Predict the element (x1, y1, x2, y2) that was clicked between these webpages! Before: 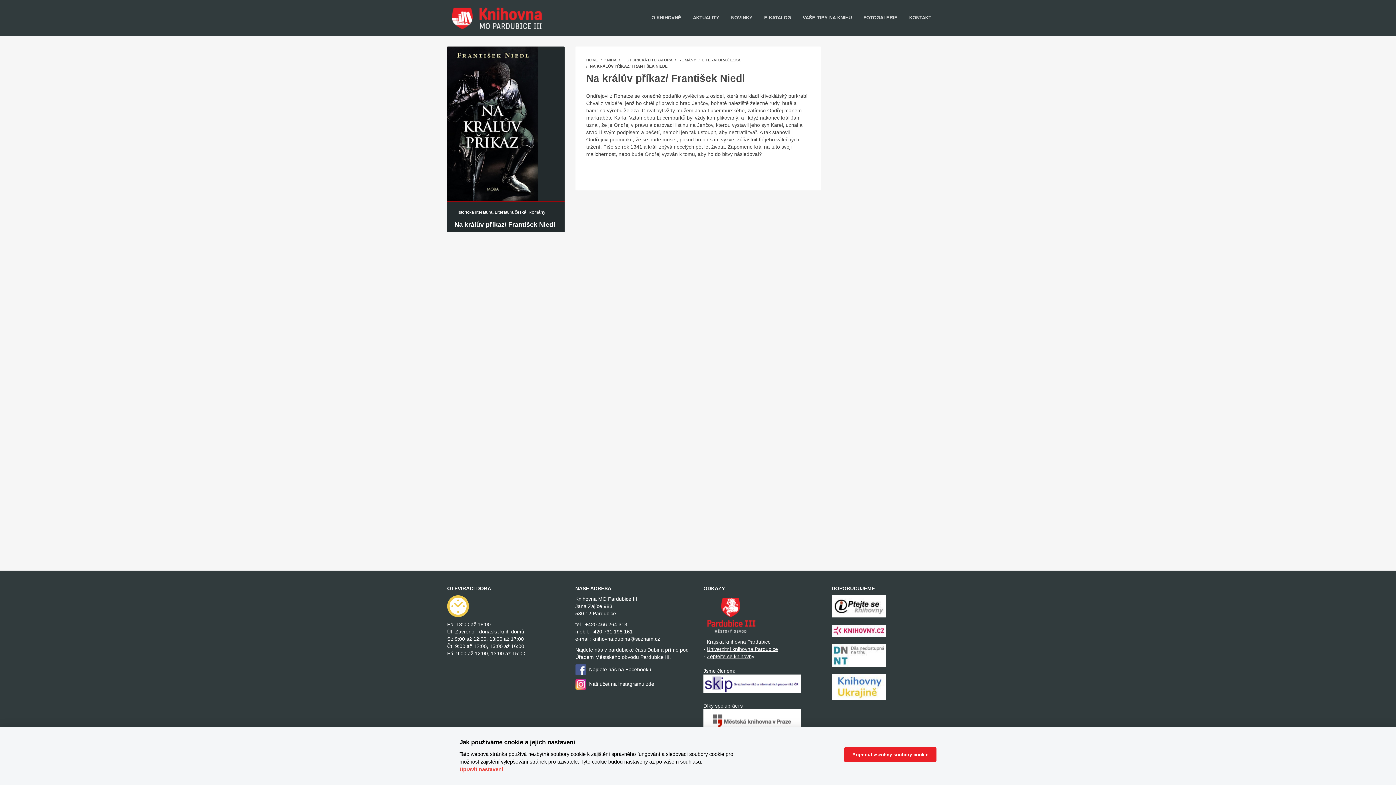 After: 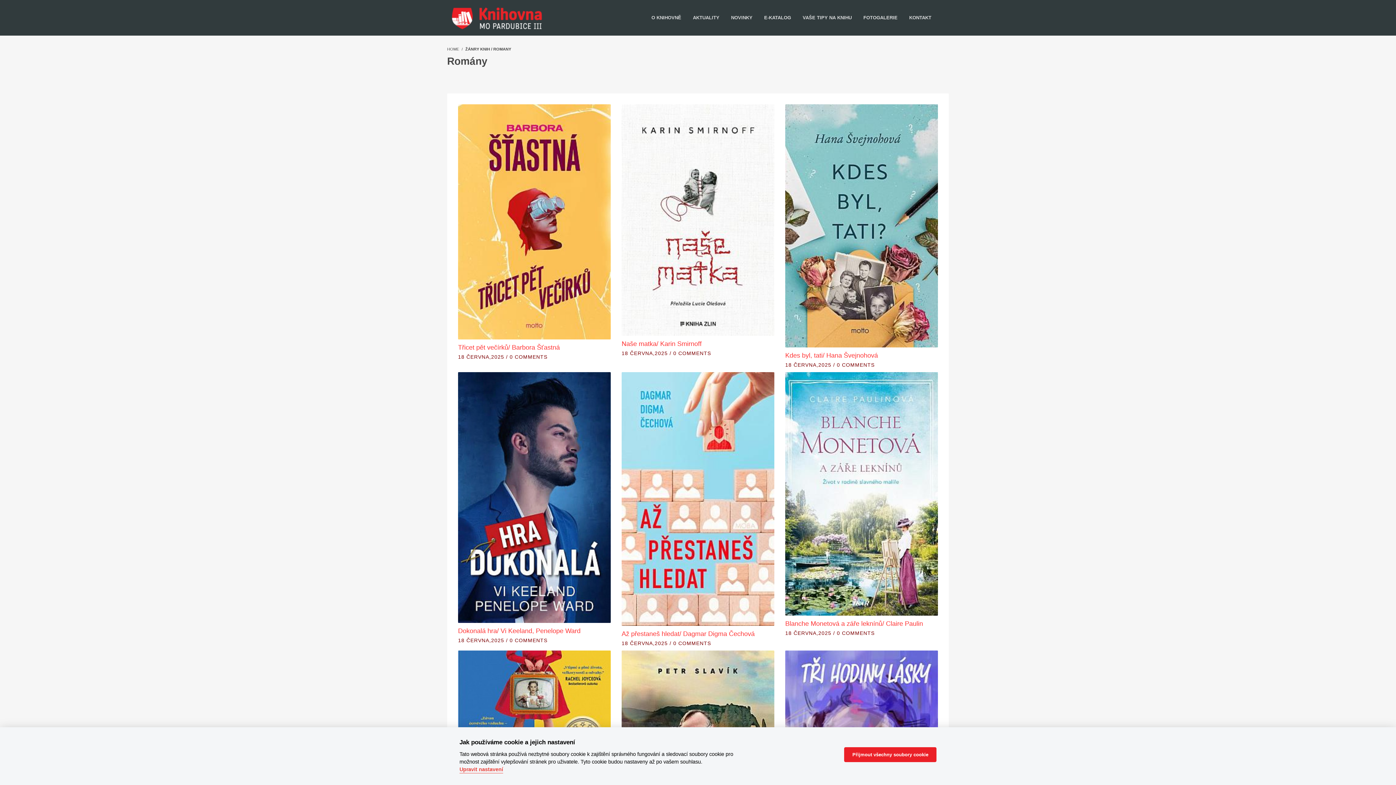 Action: bbox: (678, 57, 696, 62) label: ROMÁNY